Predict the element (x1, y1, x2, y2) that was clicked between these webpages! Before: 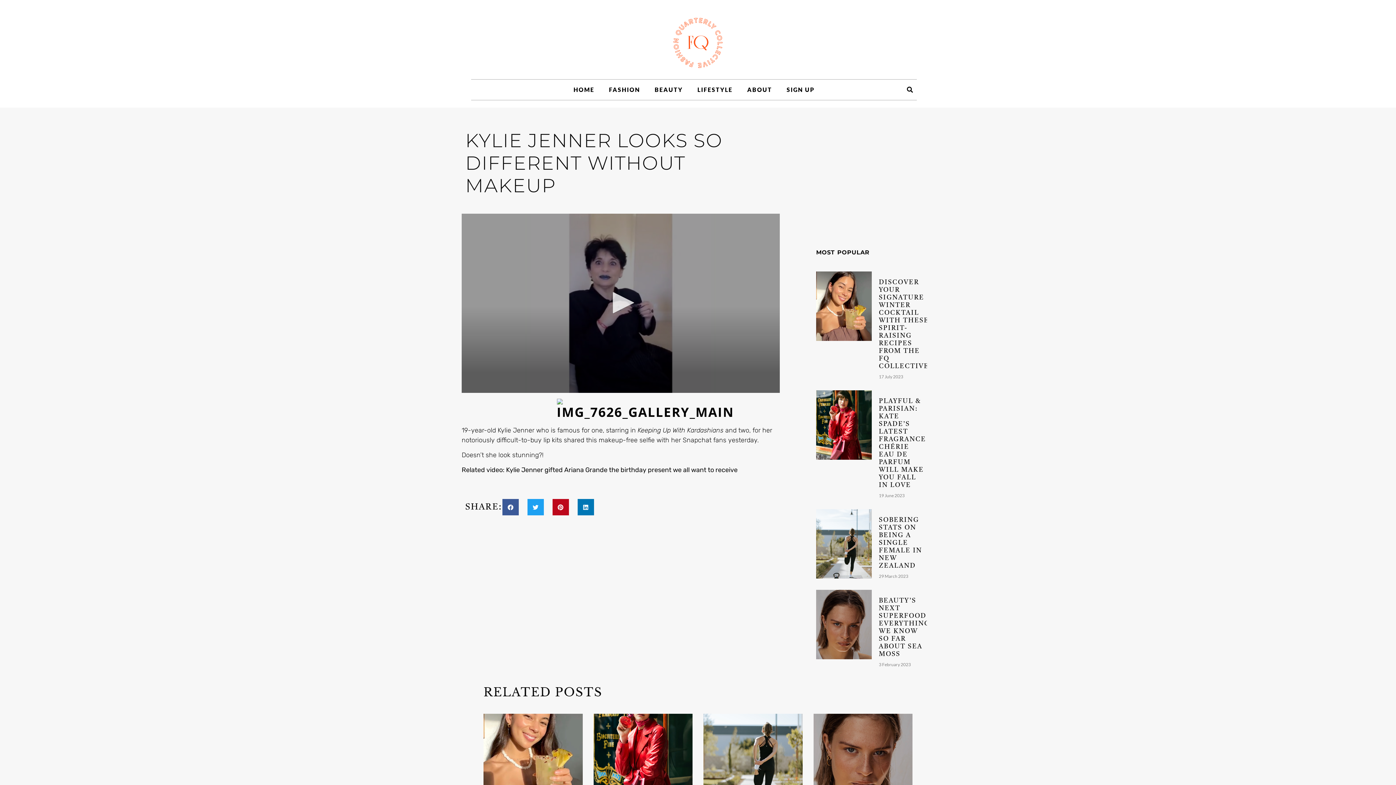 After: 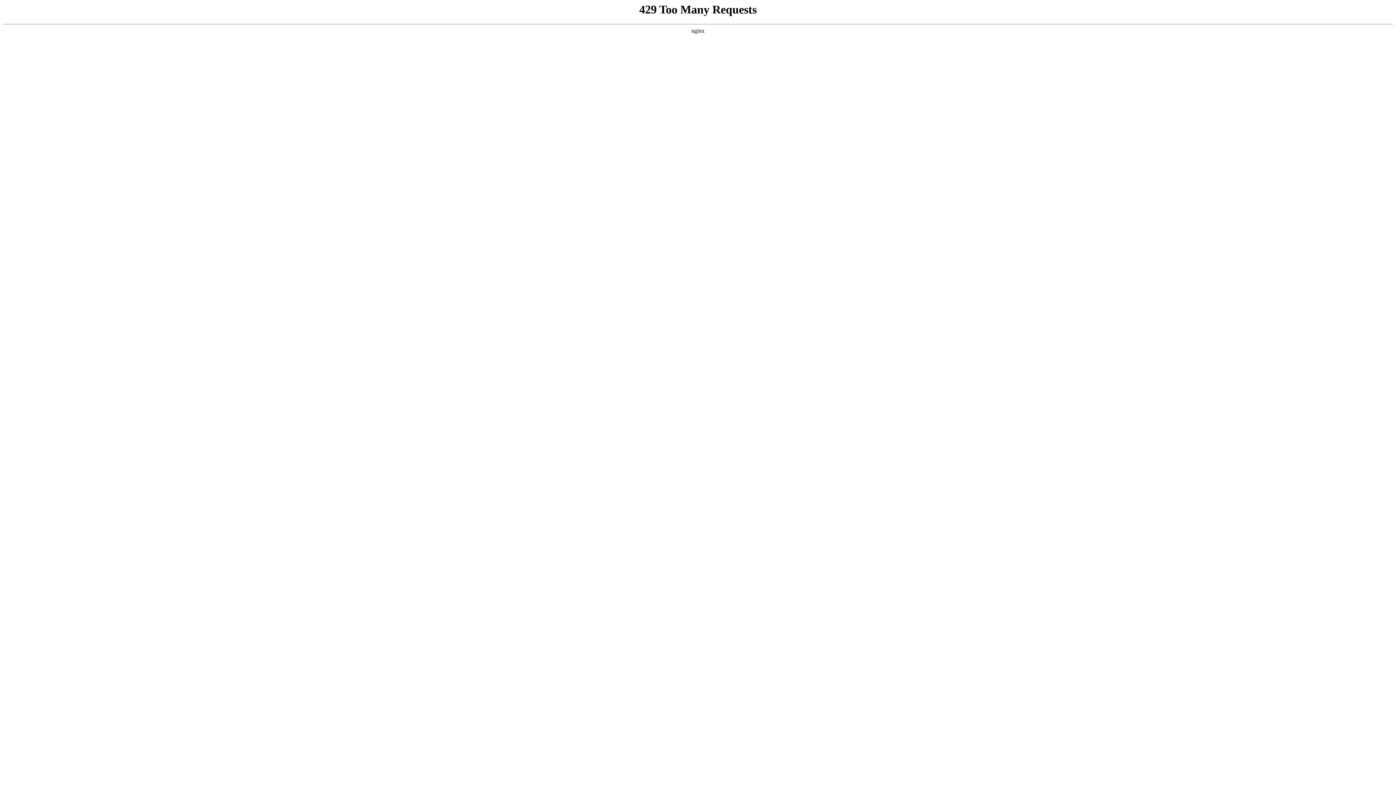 Action: bbox: (703, 714, 802, 788)